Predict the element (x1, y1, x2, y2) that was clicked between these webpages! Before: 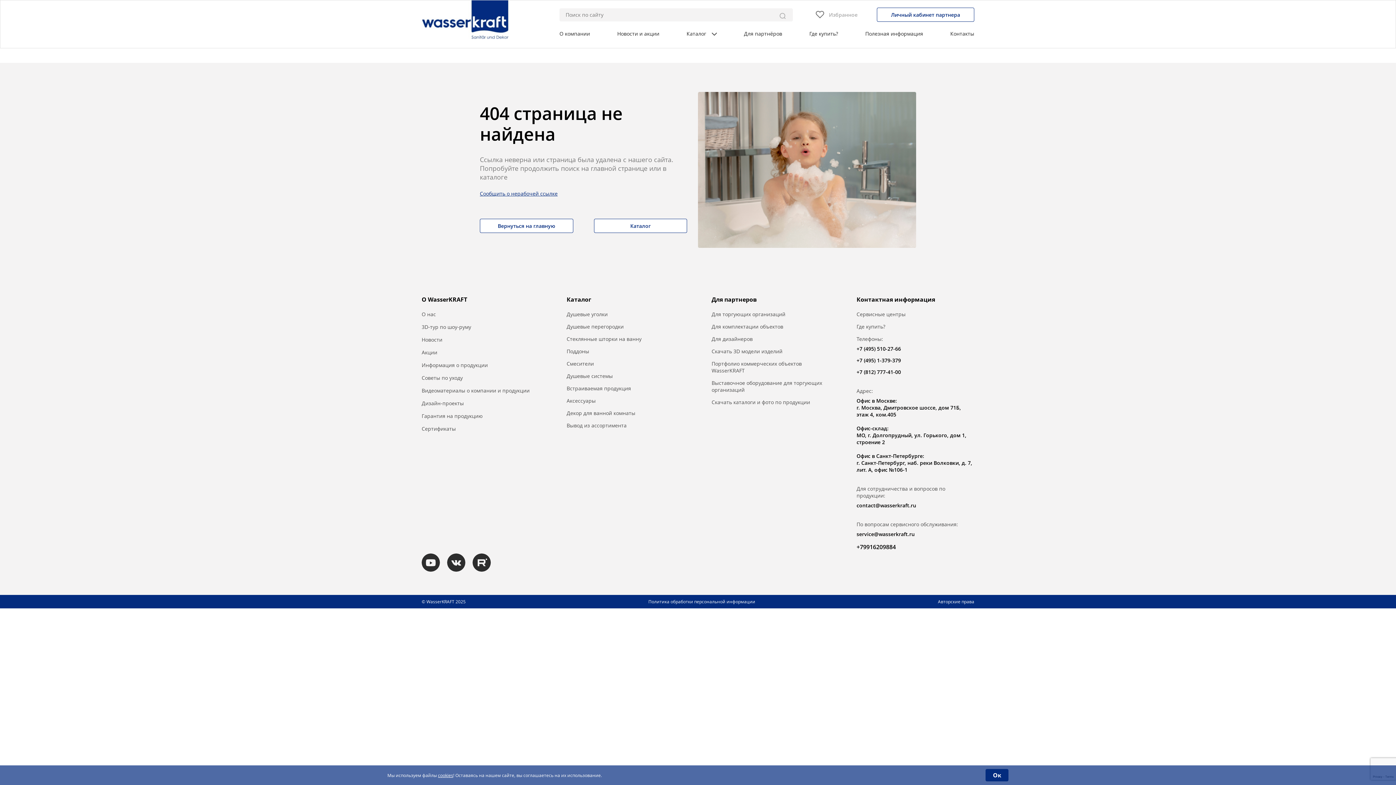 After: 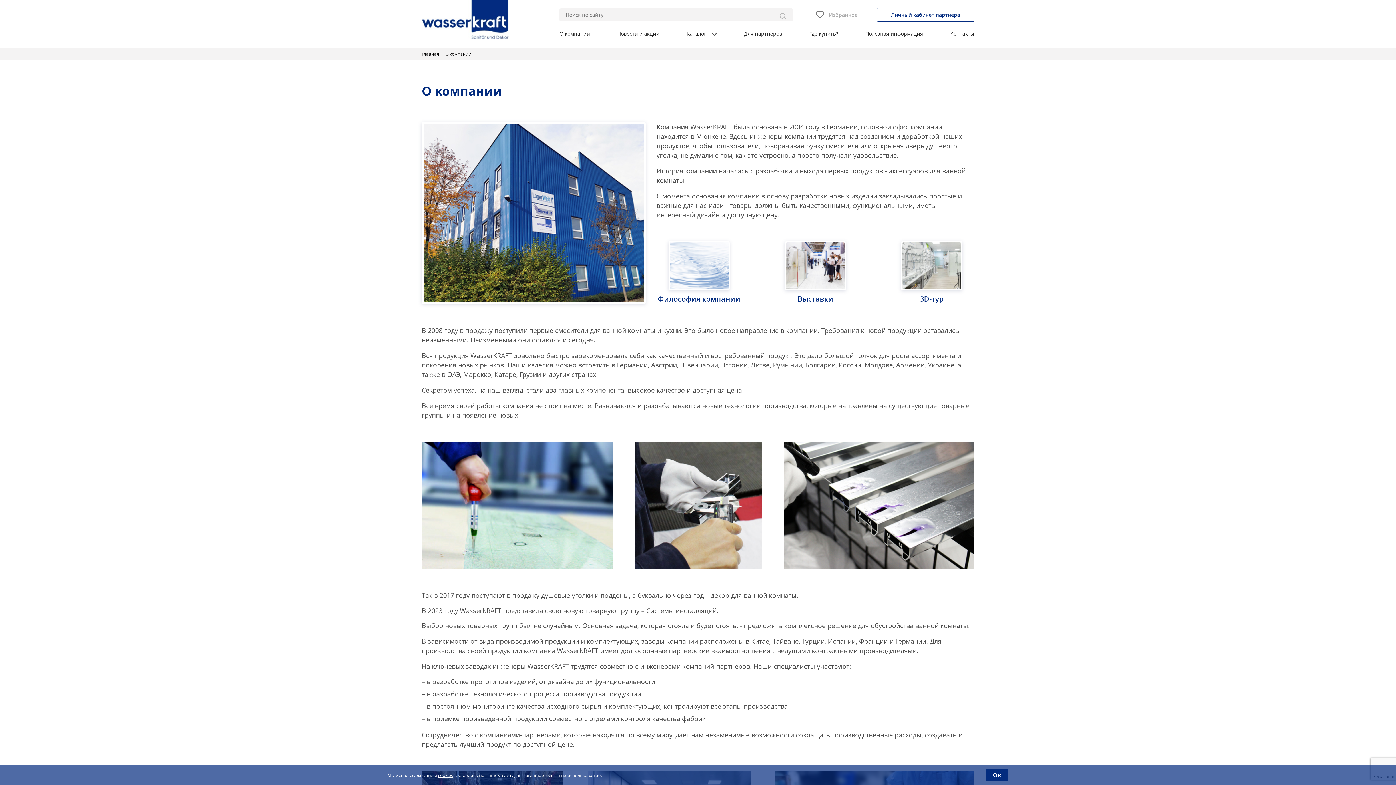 Action: label: О нас bbox: (421, 310, 539, 317)